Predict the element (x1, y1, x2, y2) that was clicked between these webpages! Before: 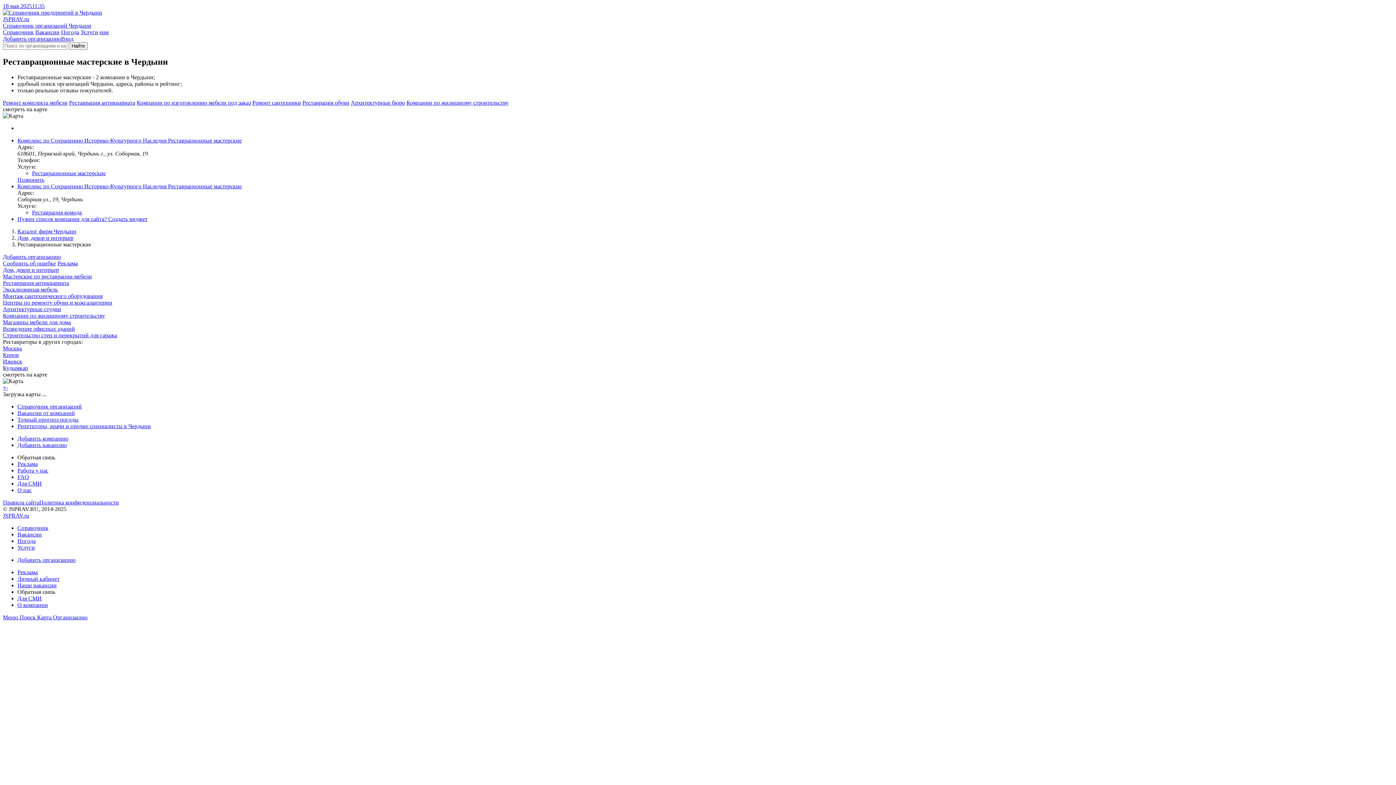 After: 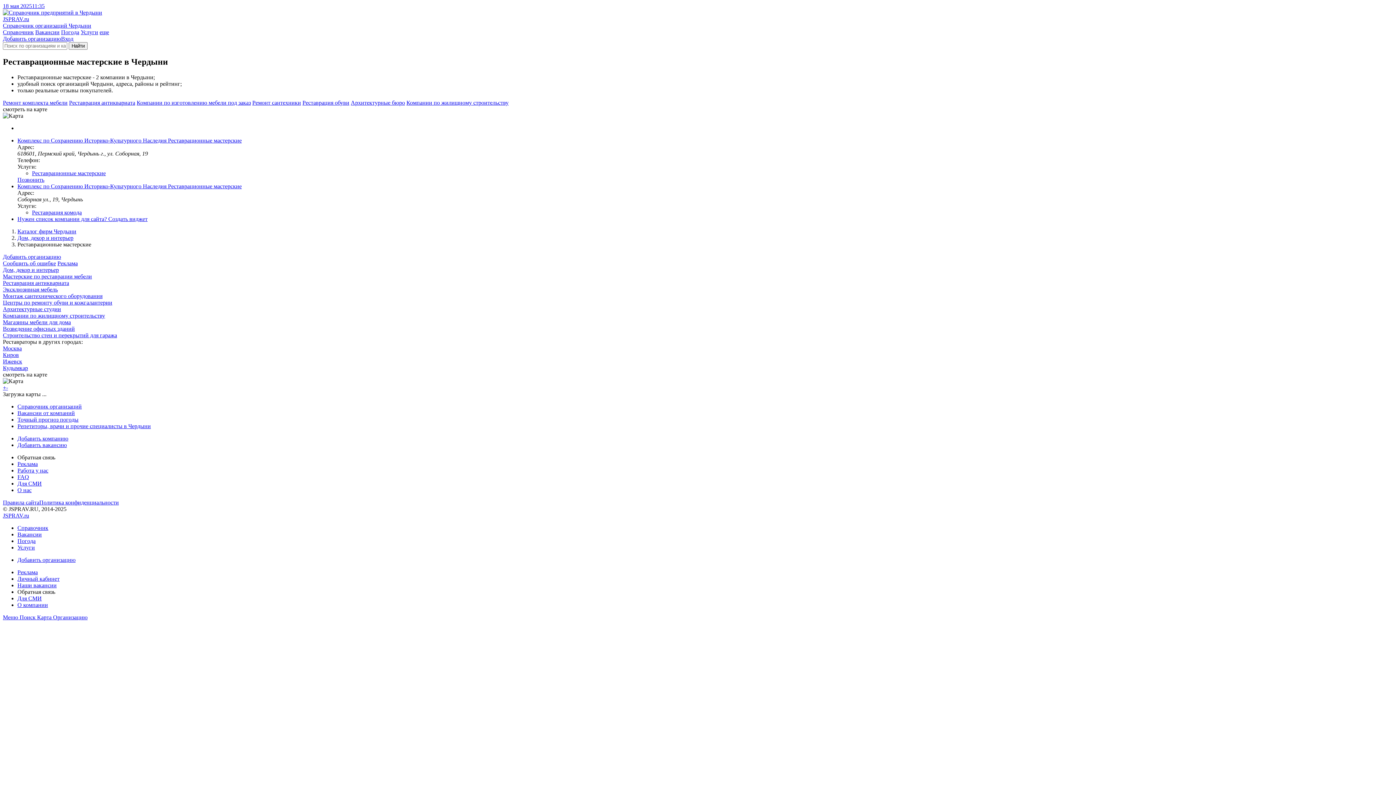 Action: label: Реставрационные мастерские bbox: (32, 170, 105, 176)